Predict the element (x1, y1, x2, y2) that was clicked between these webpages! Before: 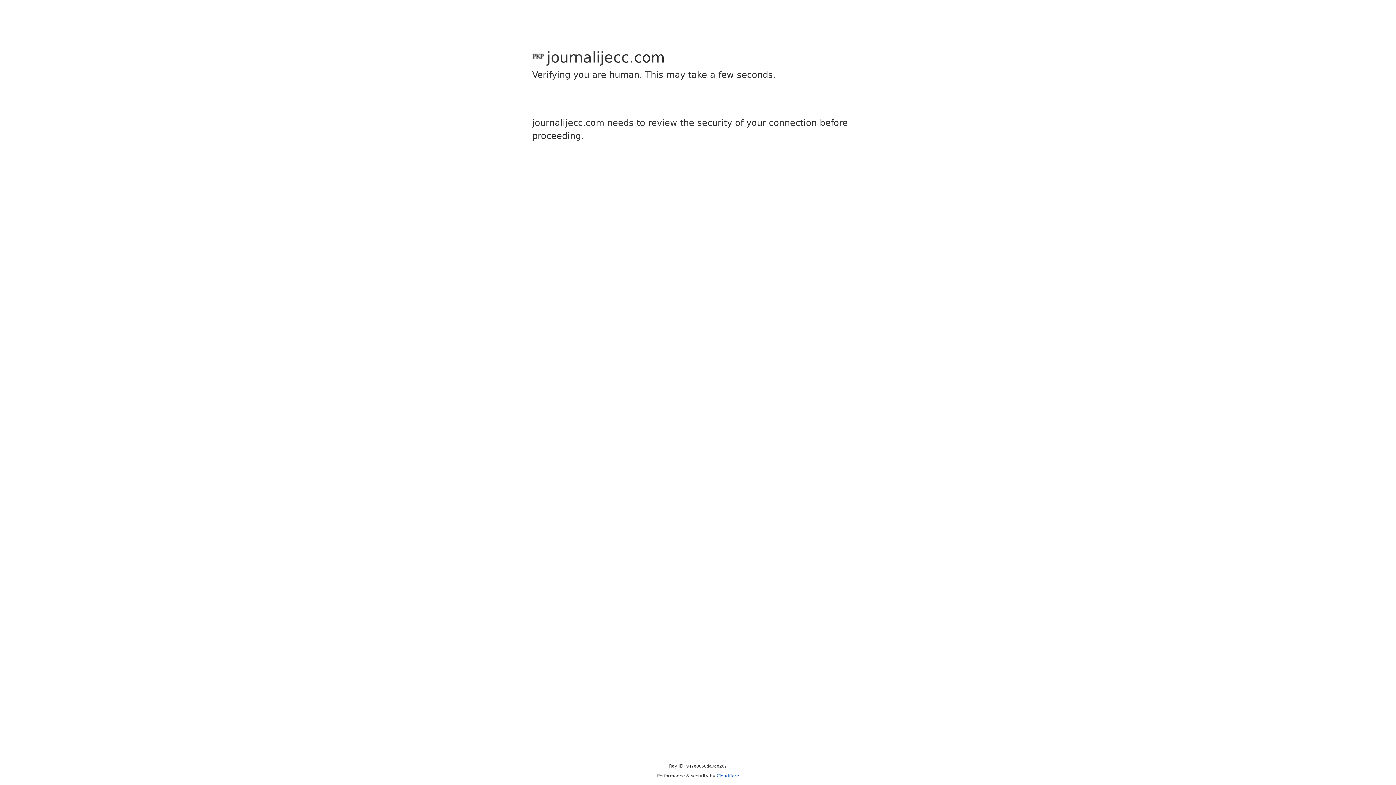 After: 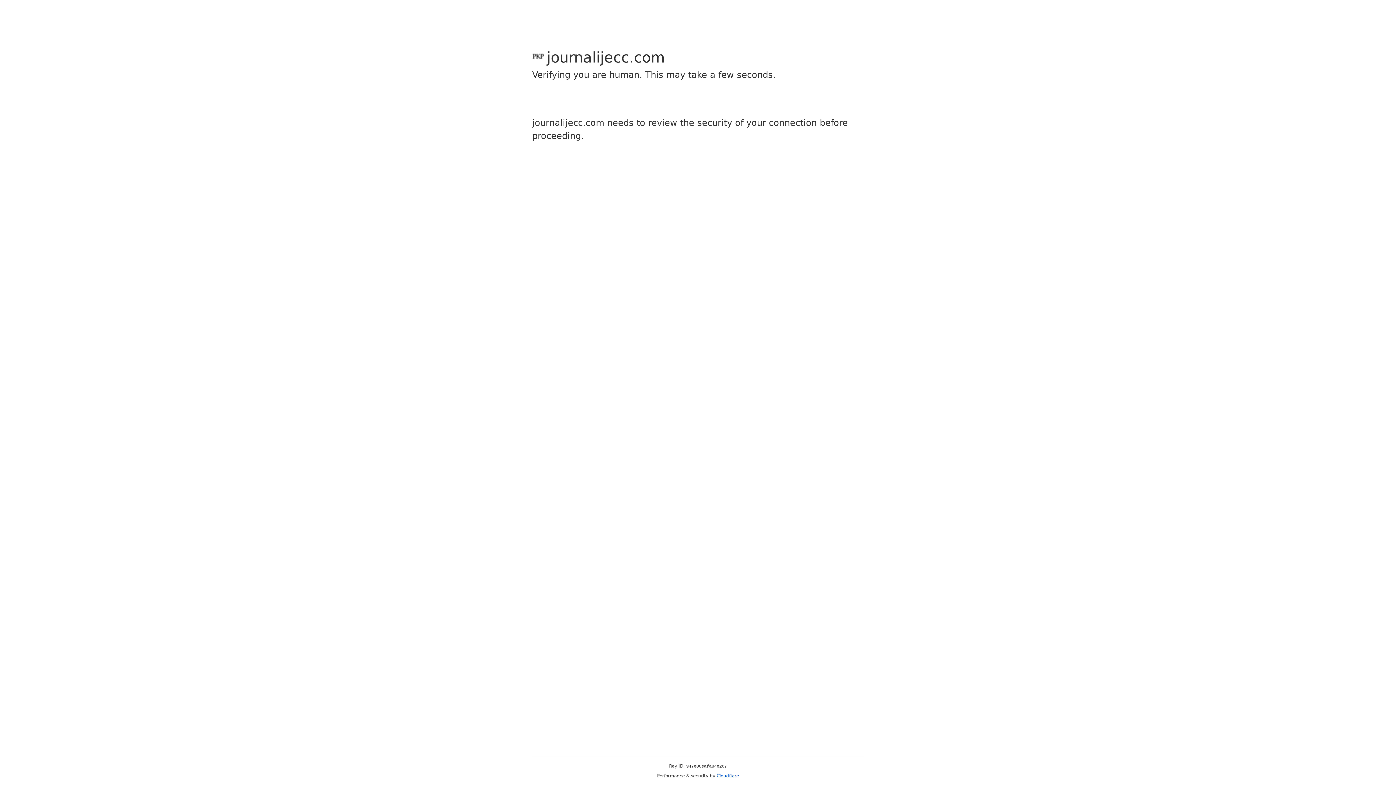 Action: label: Cloudflare bbox: (716, 773, 739, 778)